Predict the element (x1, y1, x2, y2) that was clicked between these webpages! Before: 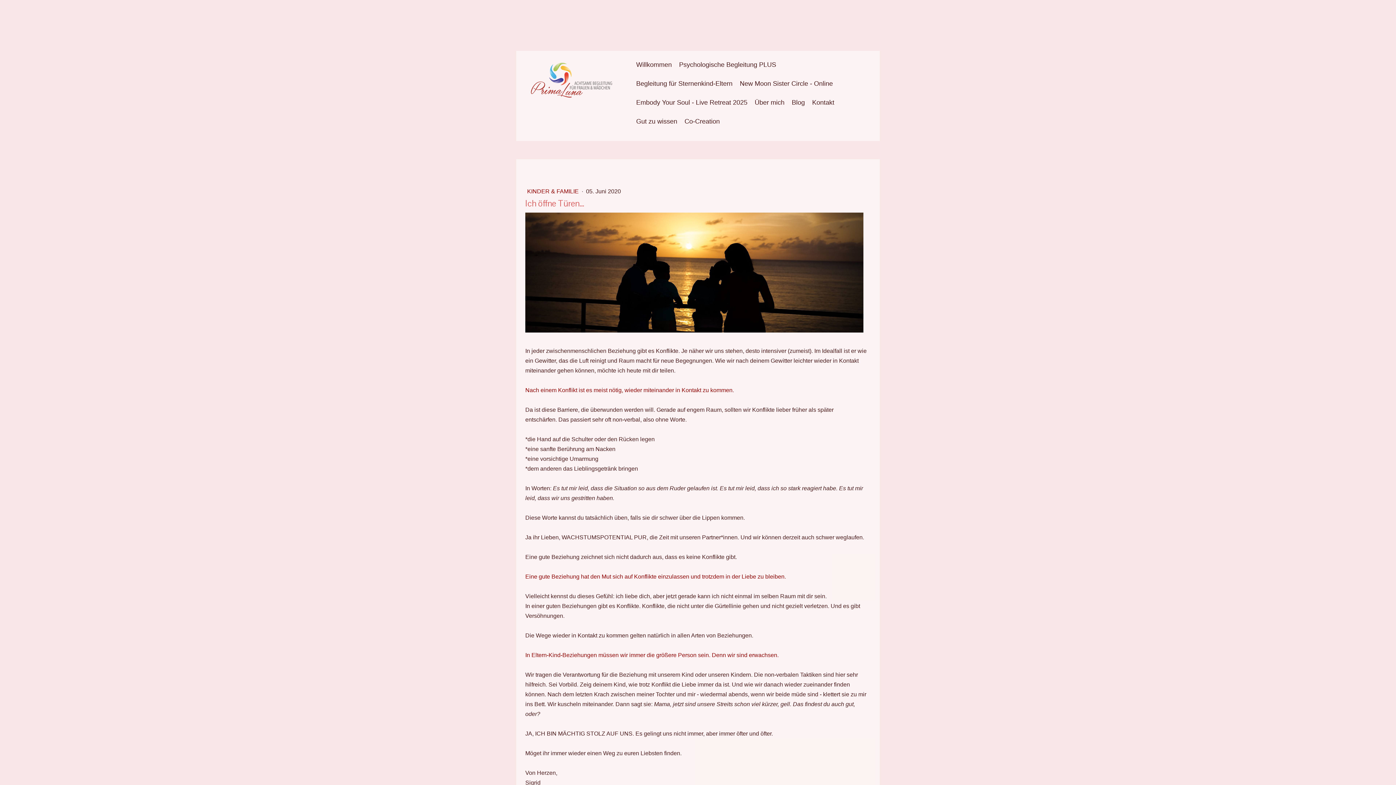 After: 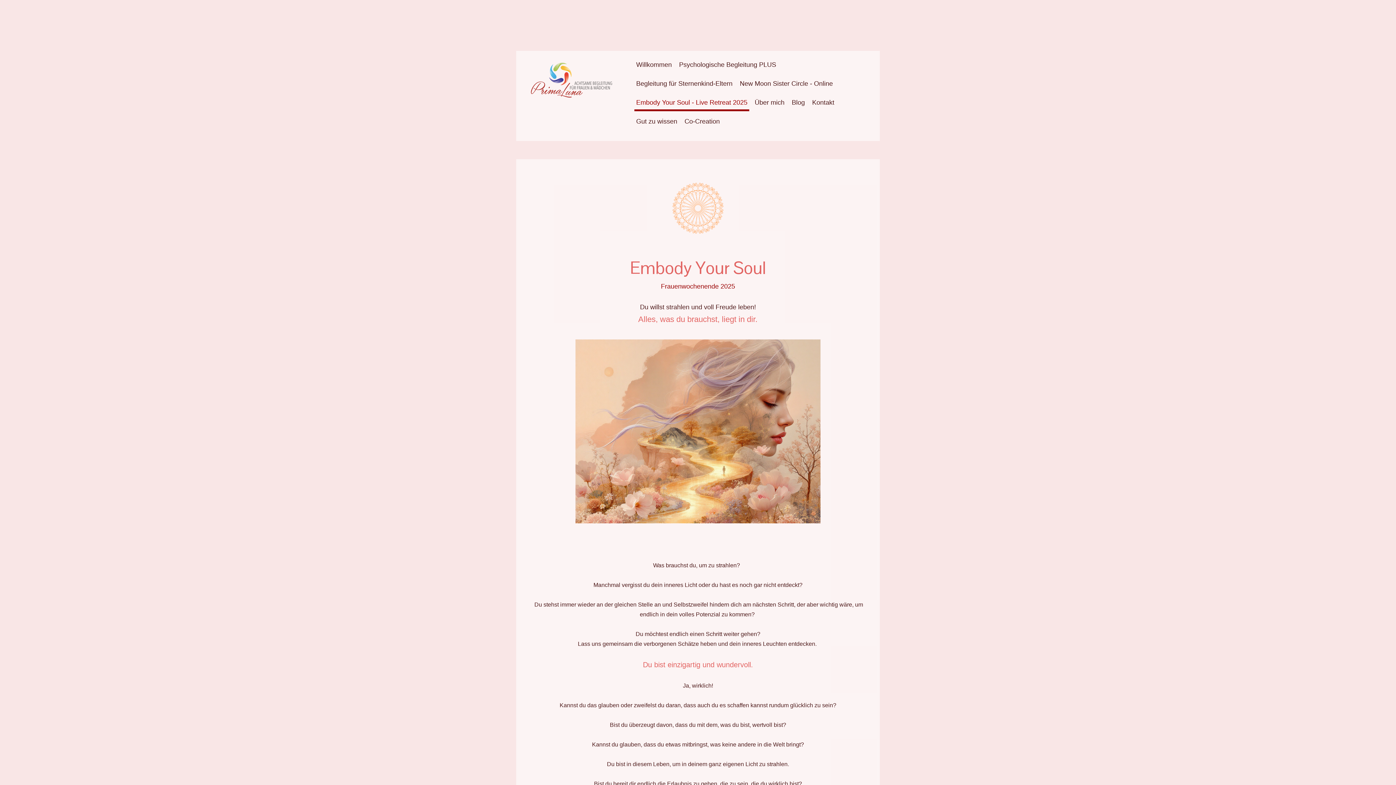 Action: label: Embody Your Soul - Live Retreat 2025 bbox: (634, 96, 749, 111)